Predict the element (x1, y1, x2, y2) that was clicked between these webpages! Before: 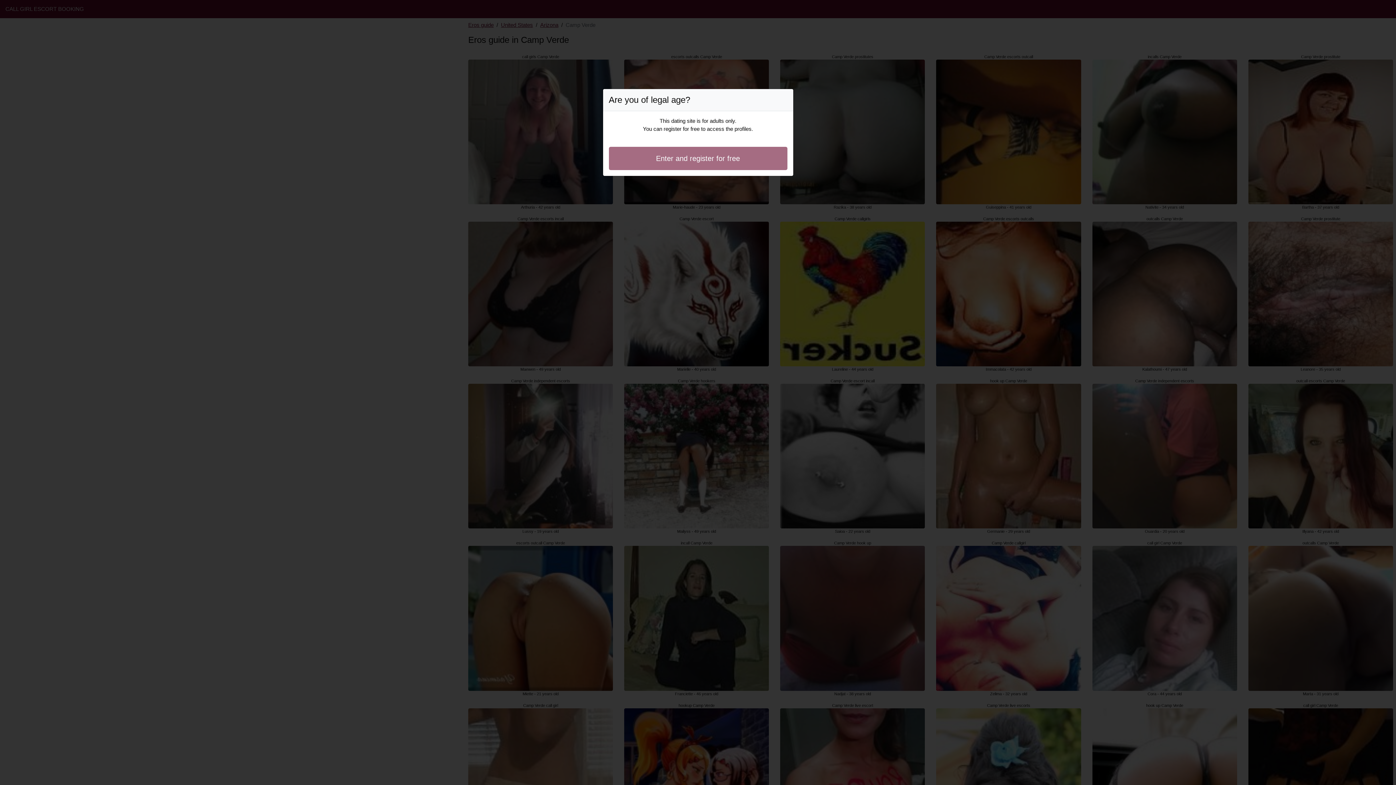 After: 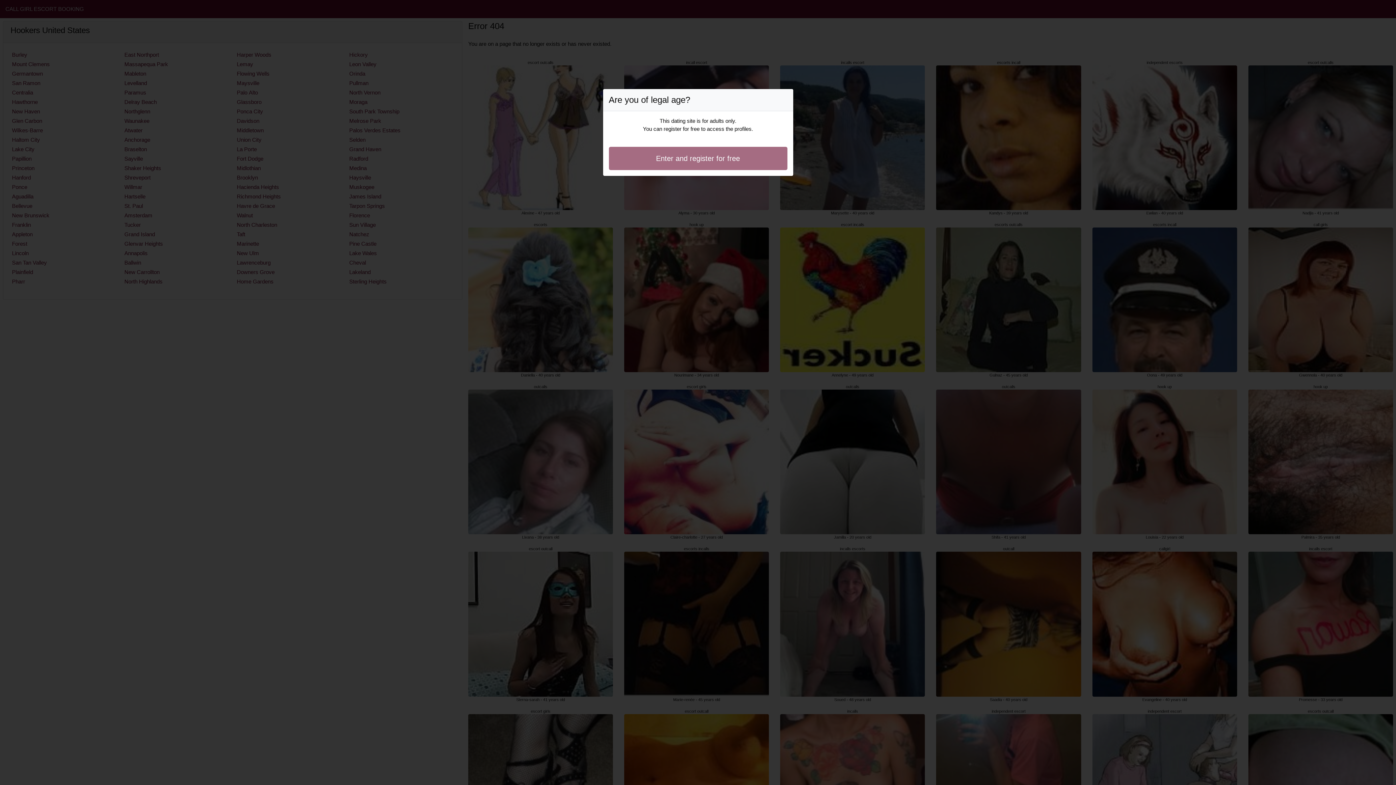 Action: label: Enter and register for free bbox: (608, 146, 787, 170)